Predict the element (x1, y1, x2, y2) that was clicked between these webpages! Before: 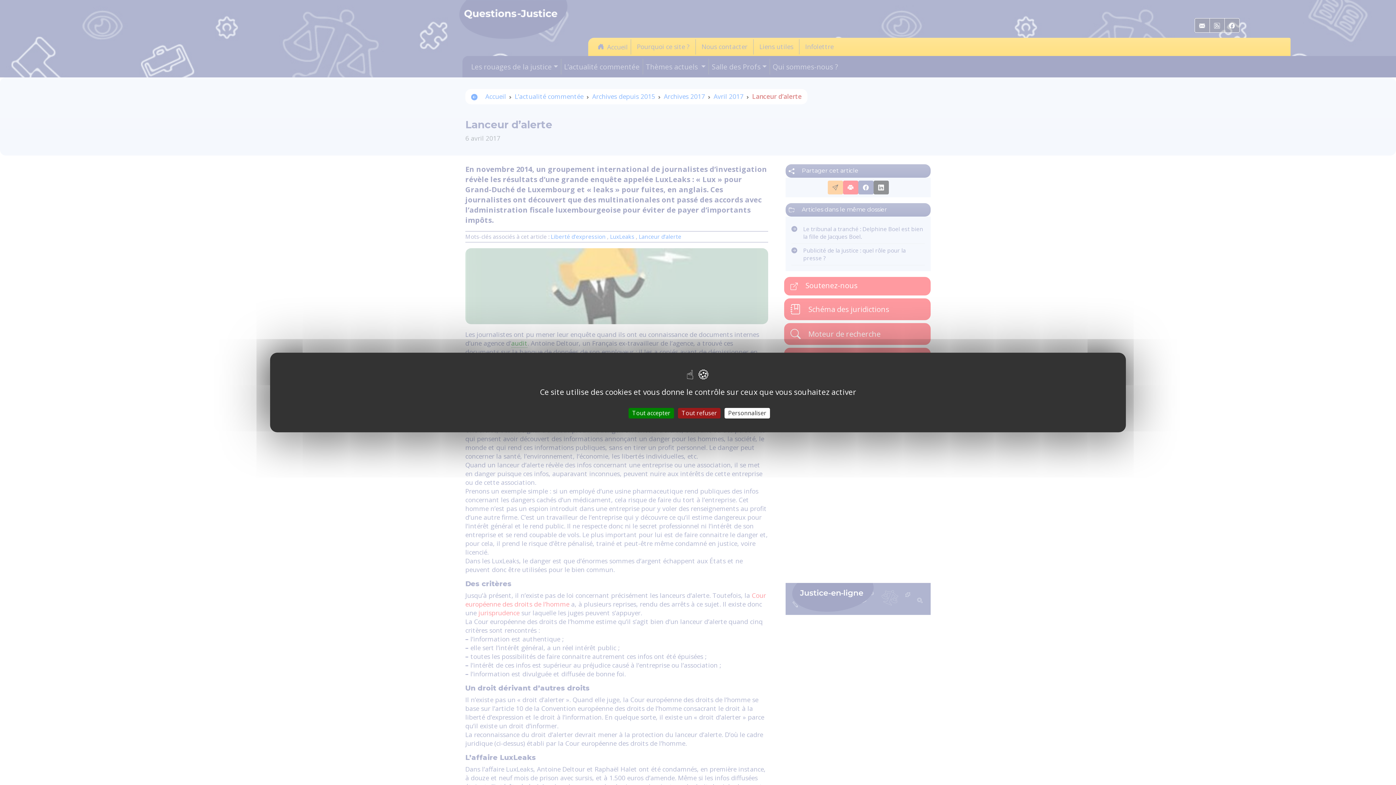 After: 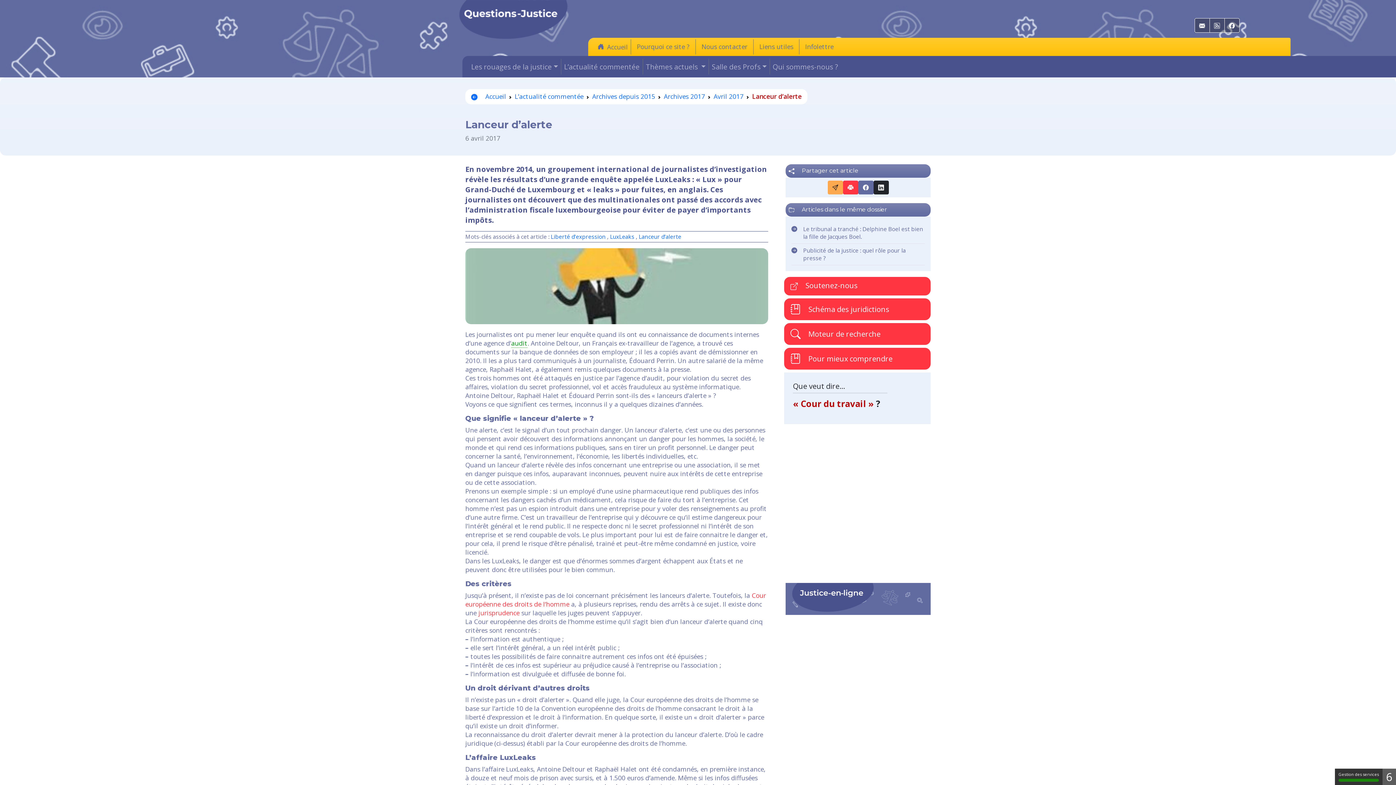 Action: label: Tout accepter bbox: (628, 408, 674, 418)